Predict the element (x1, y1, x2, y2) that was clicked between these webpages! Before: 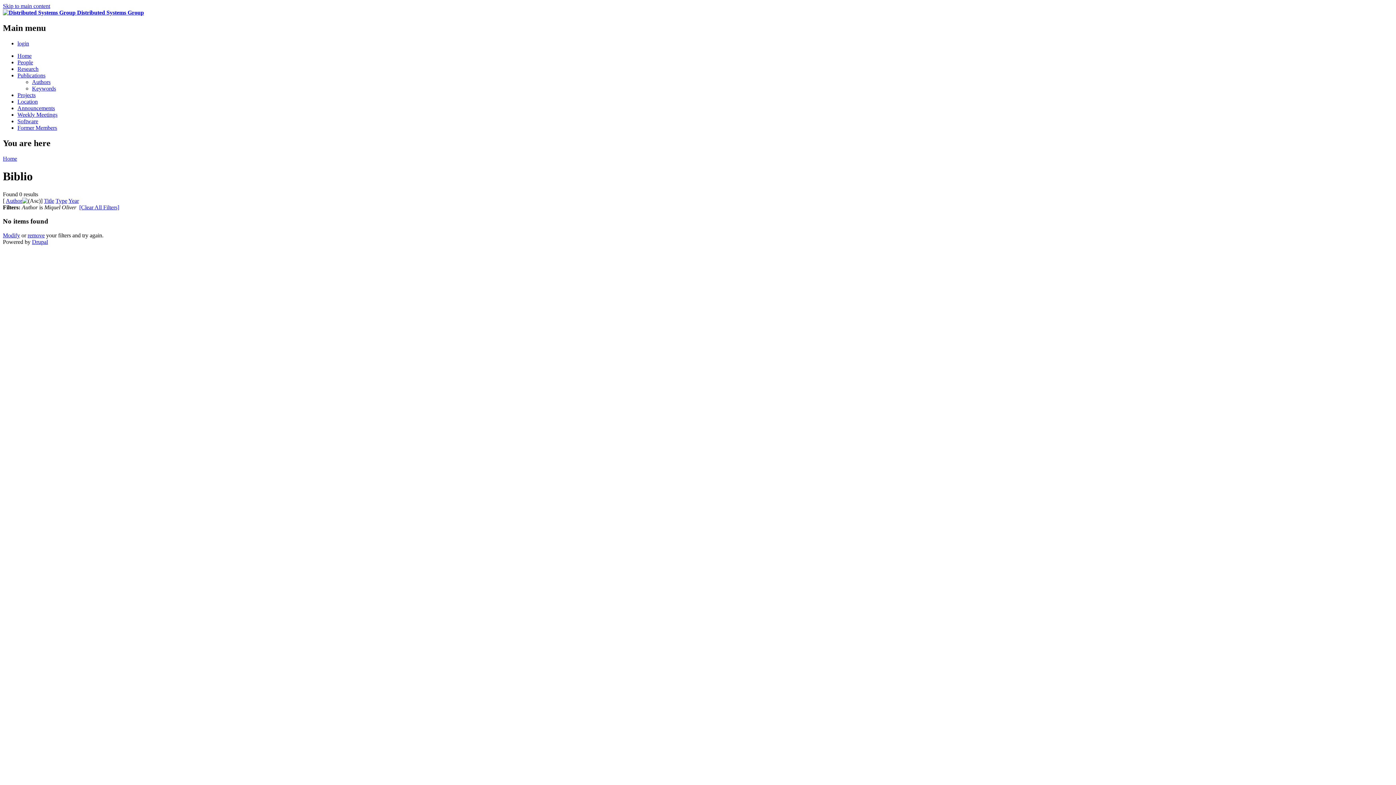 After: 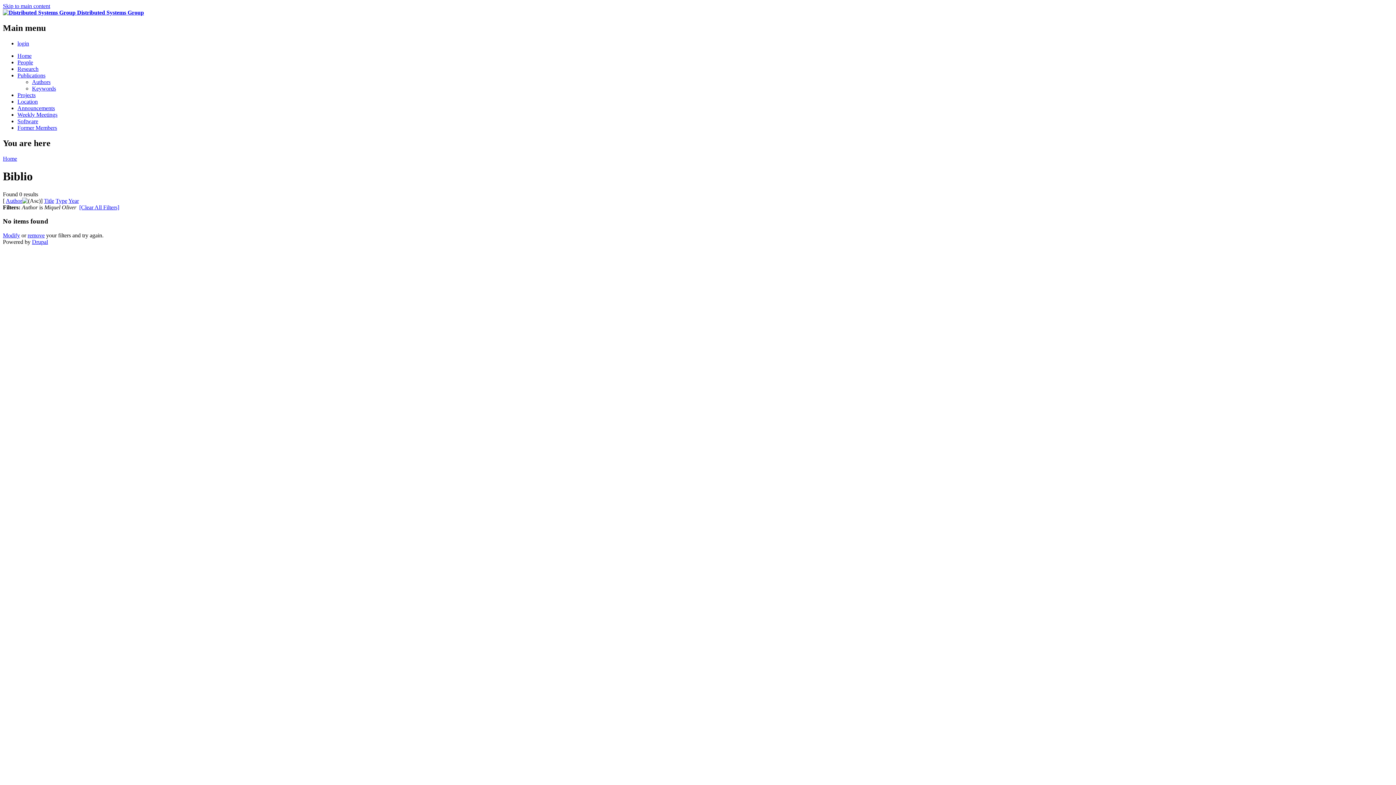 Action: bbox: (2, 2, 50, 9) label: Skip to main content